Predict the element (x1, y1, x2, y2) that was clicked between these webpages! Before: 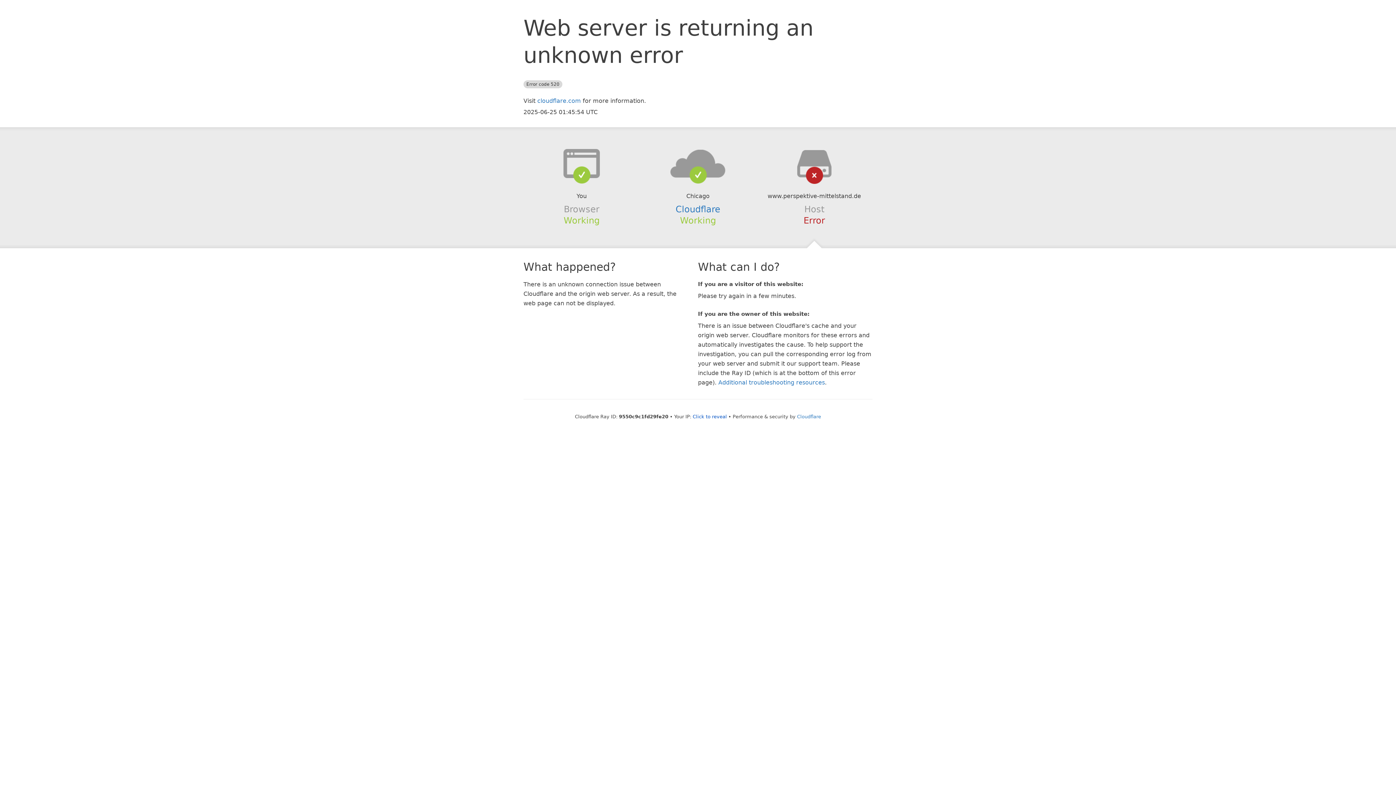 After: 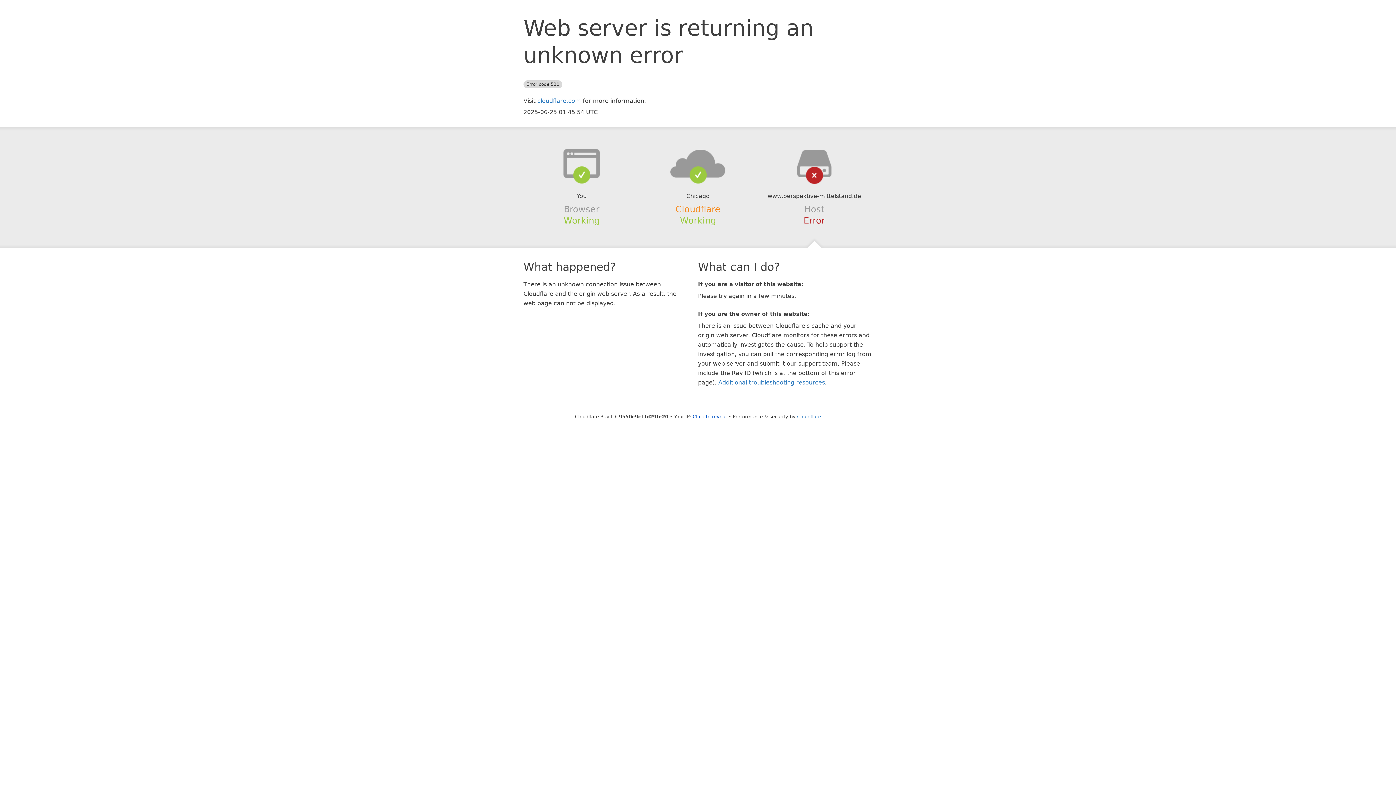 Action: label: Cloudflare bbox: (675, 204, 720, 214)